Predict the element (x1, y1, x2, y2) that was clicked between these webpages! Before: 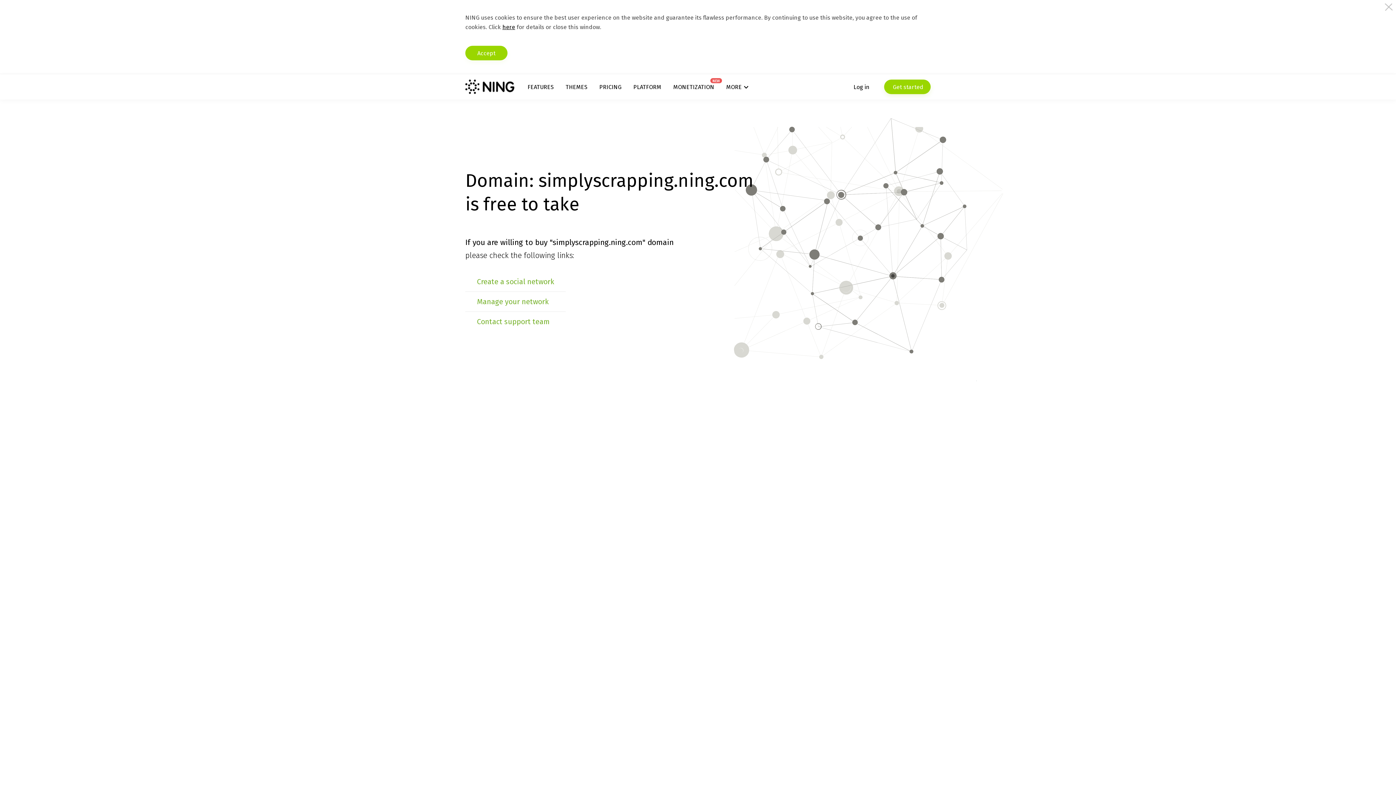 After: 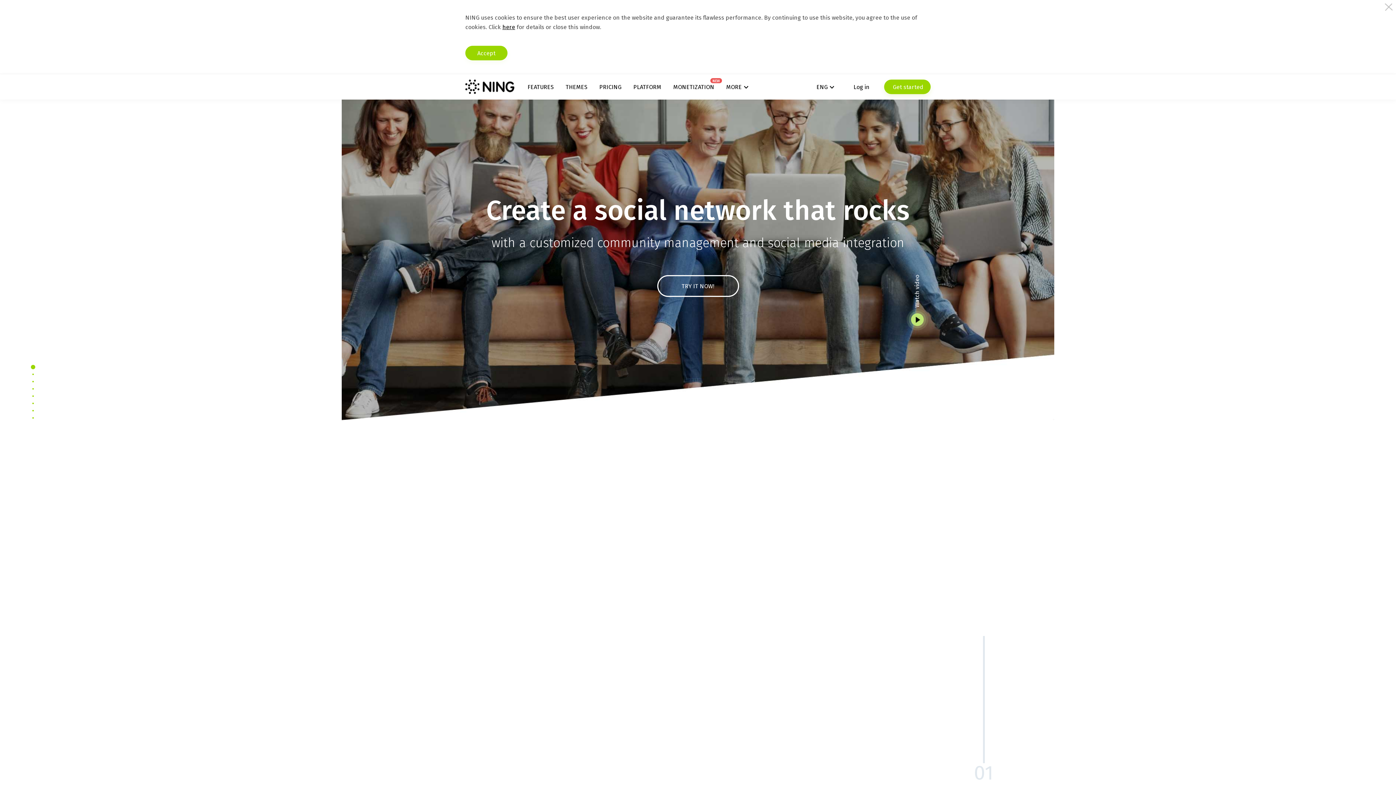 Action: bbox: (465, 79, 514, 94)